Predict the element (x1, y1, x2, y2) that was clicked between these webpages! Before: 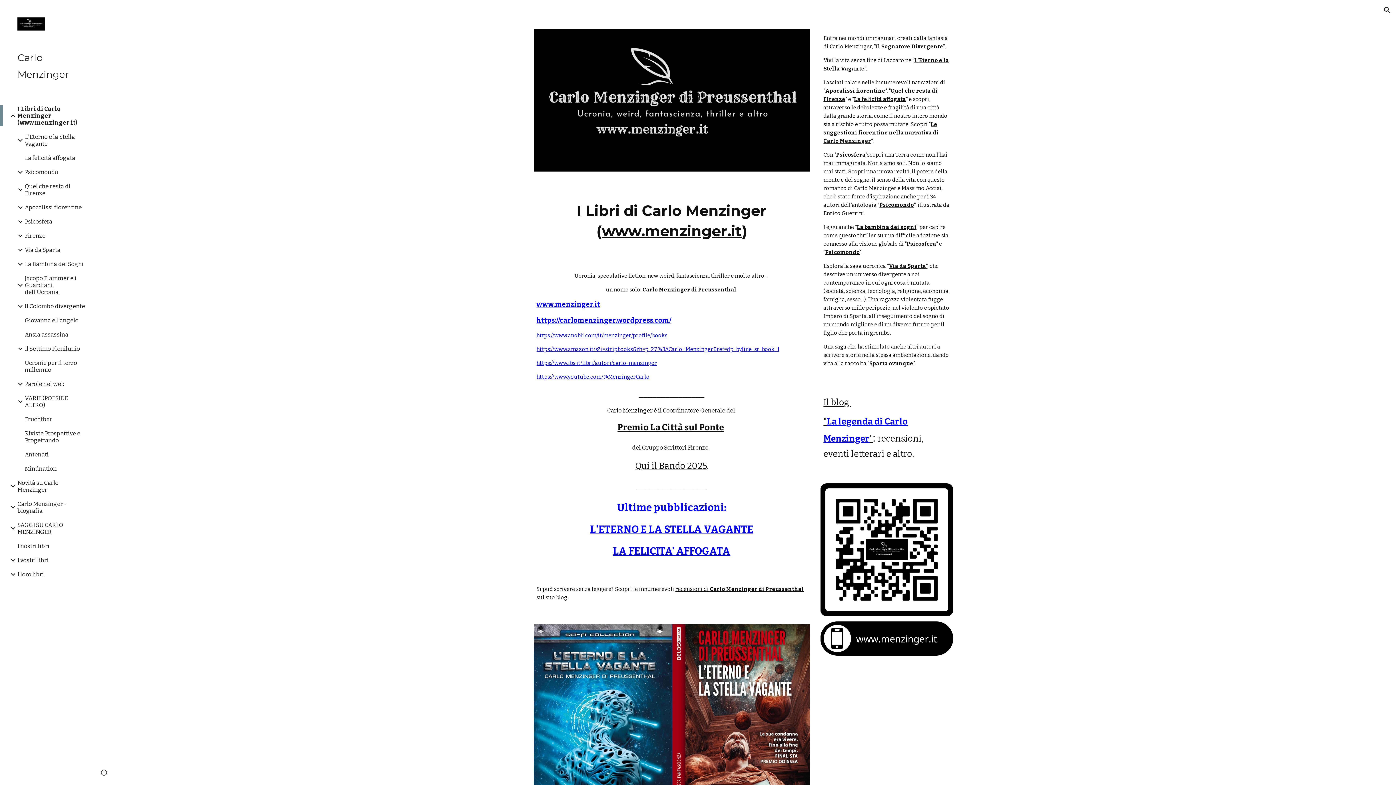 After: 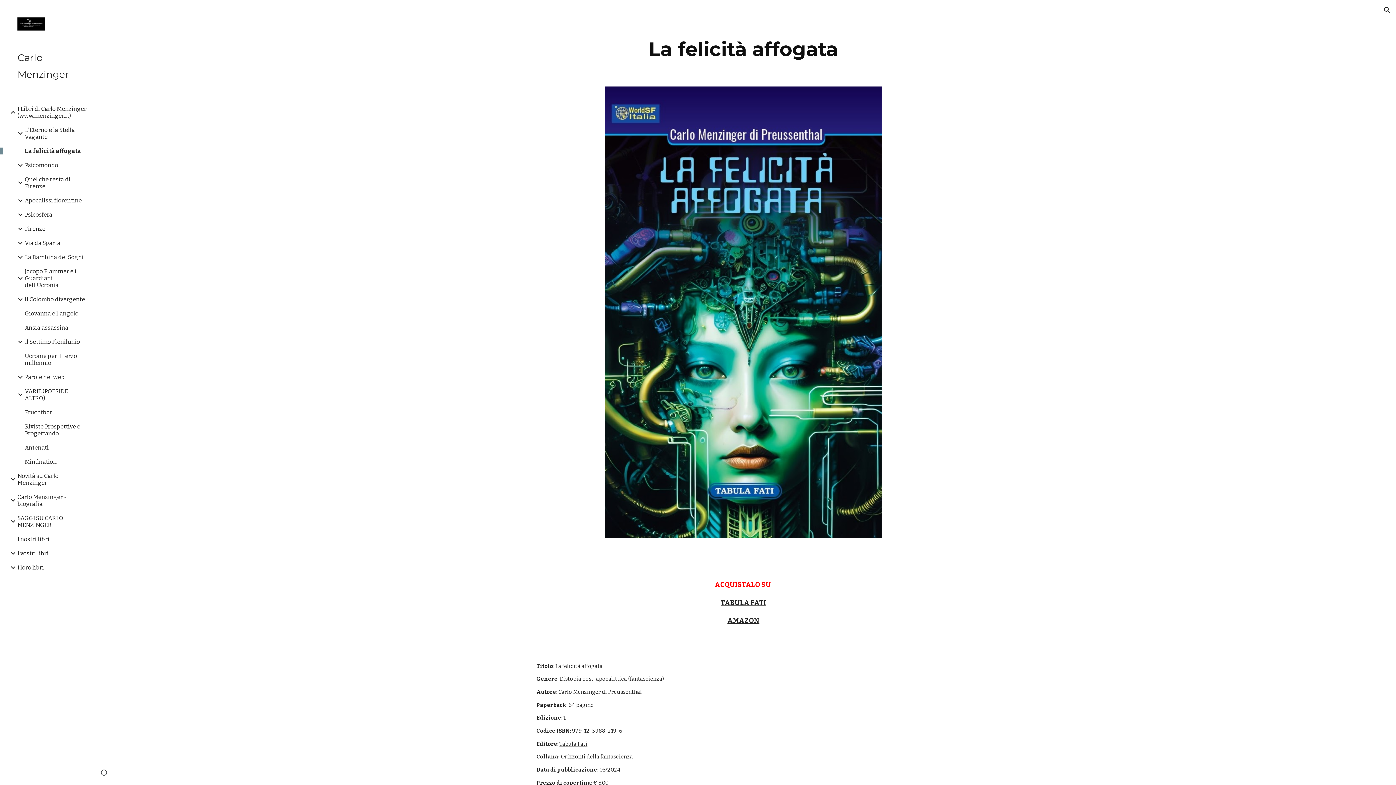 Action: label: La felicità affogata bbox: (854, 96, 906, 102)